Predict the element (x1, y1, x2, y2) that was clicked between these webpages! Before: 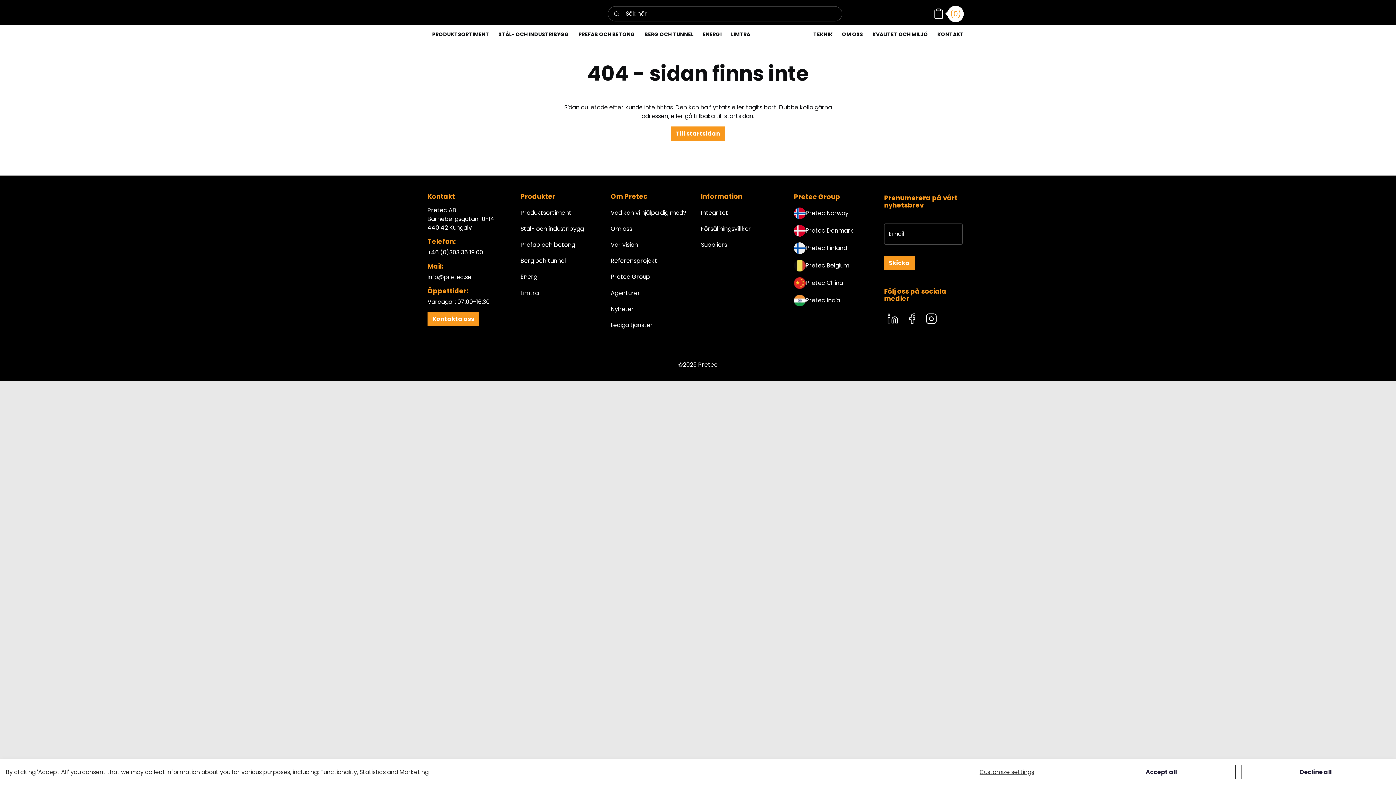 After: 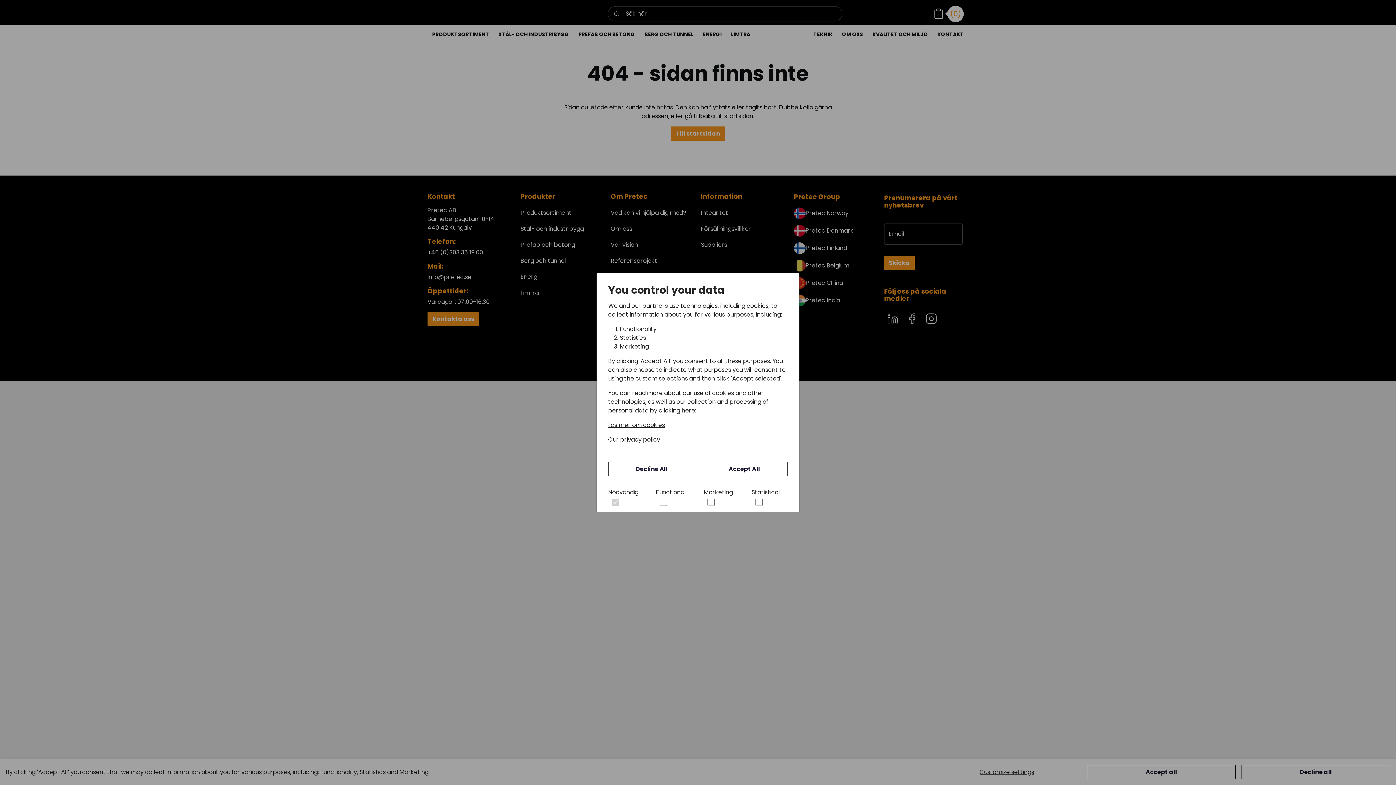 Action: label: Customize settings bbox: (932, 765, 1081, 779)